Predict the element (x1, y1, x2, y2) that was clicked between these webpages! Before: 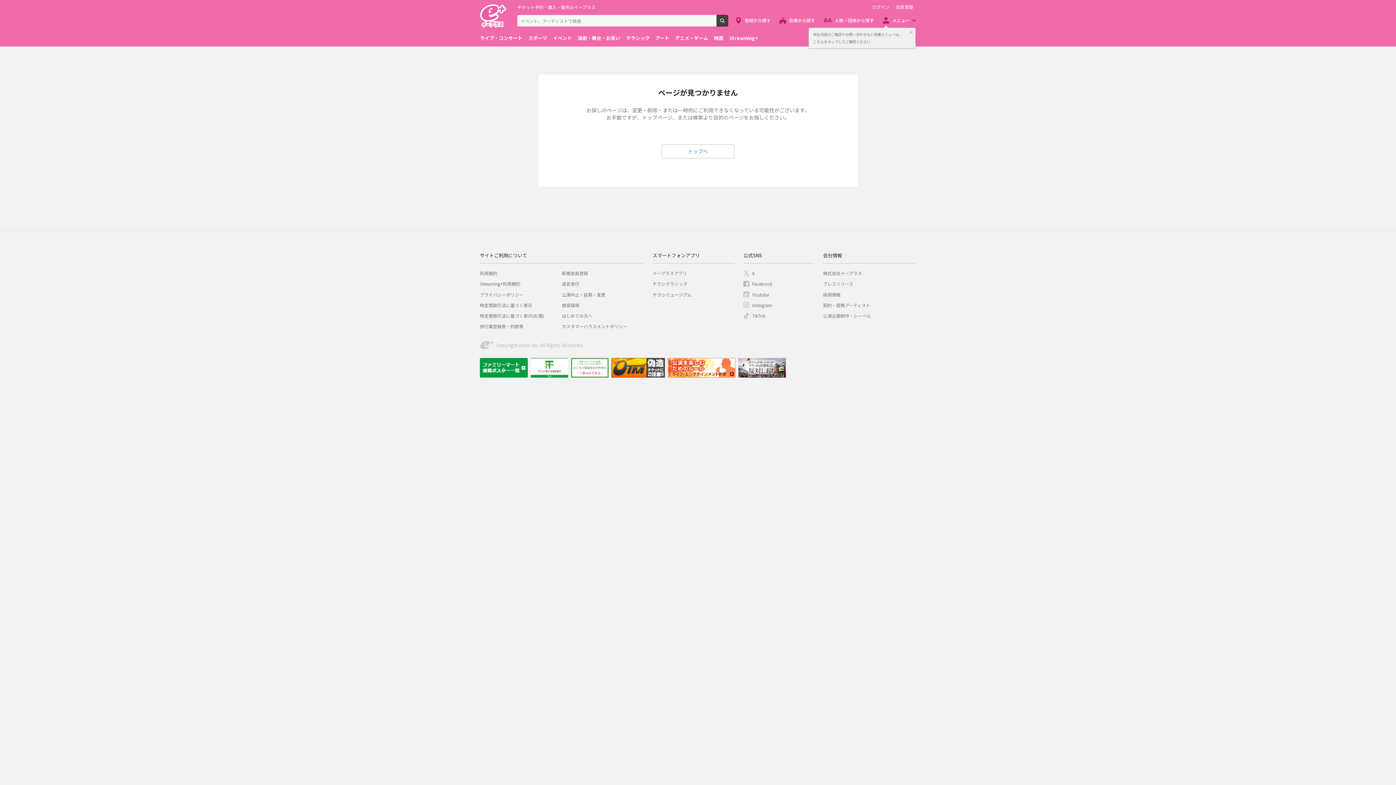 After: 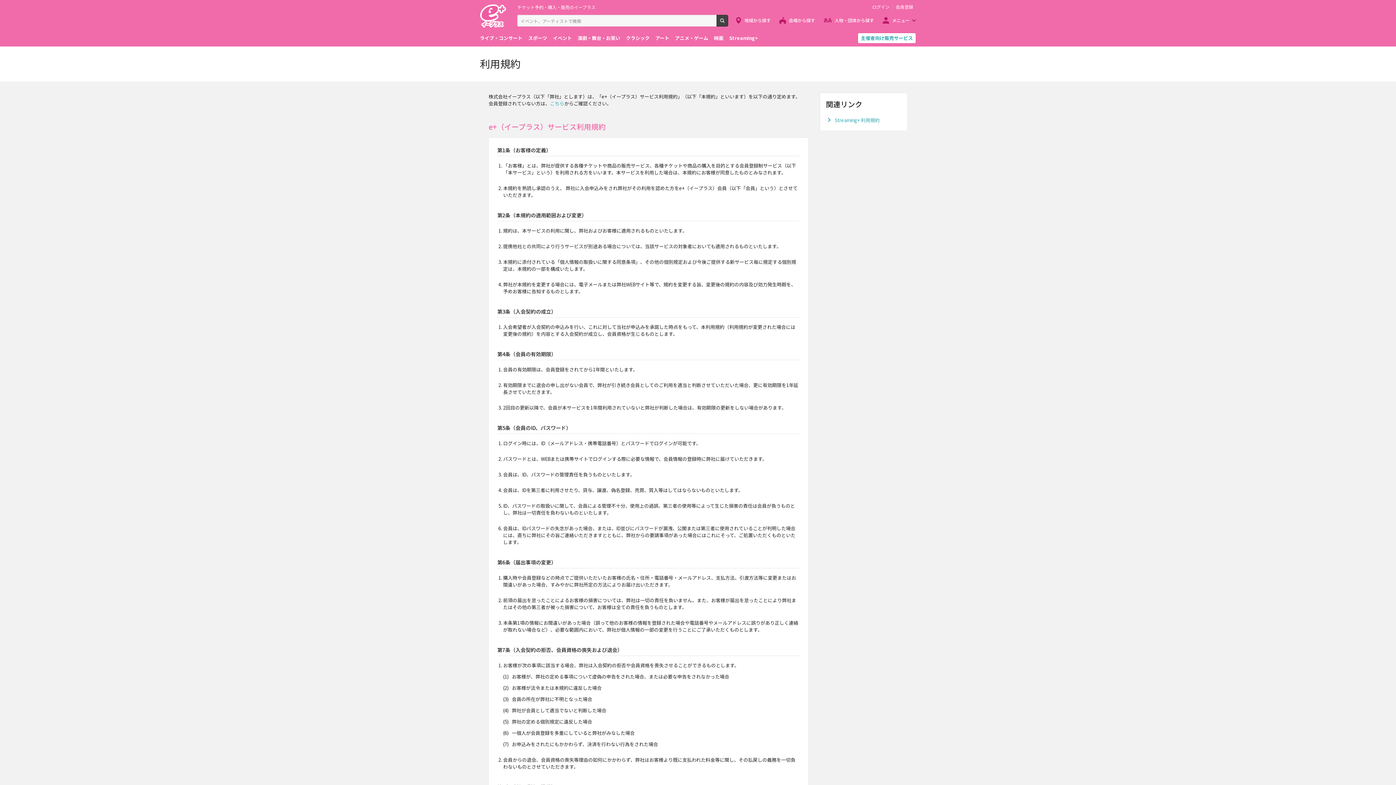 Action: label: 利用規約 bbox: (480, 270, 497, 276)